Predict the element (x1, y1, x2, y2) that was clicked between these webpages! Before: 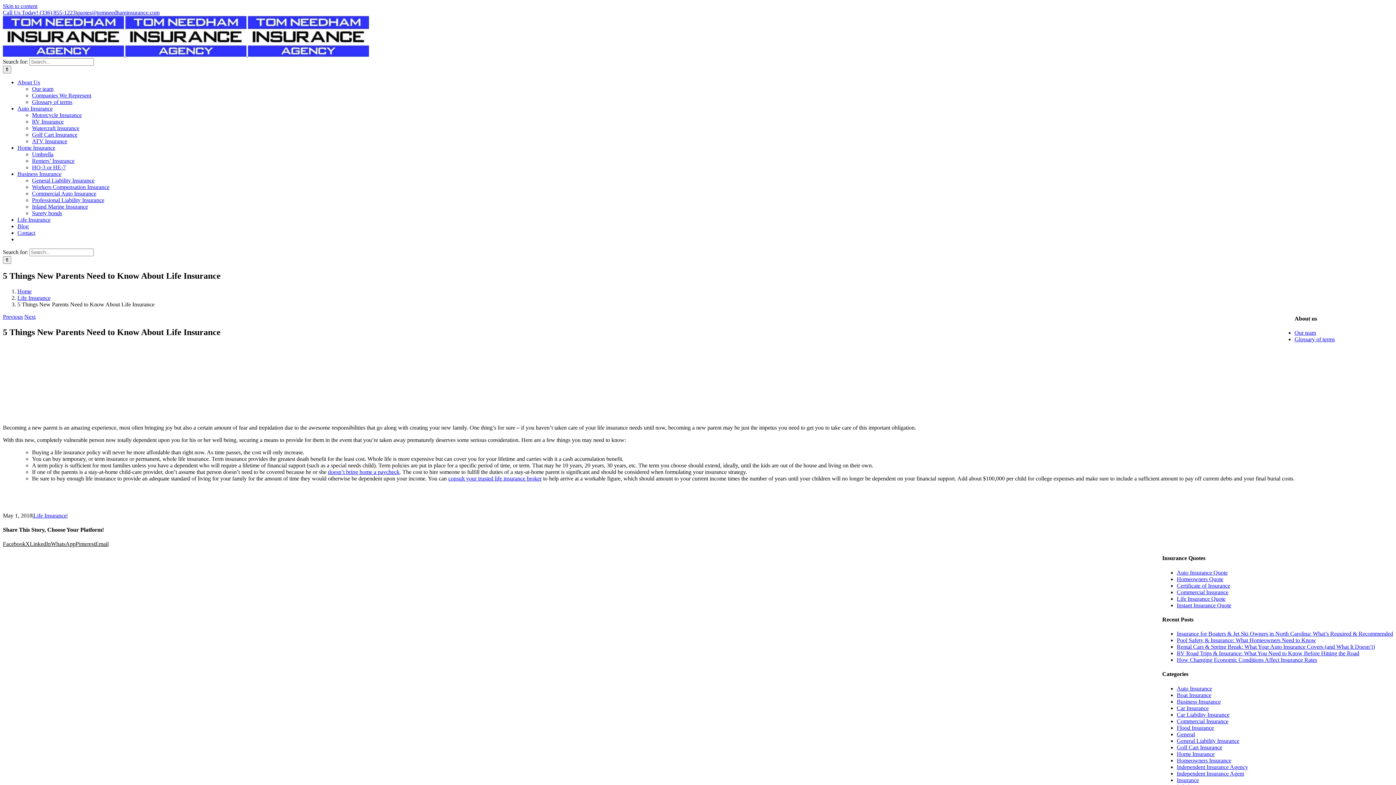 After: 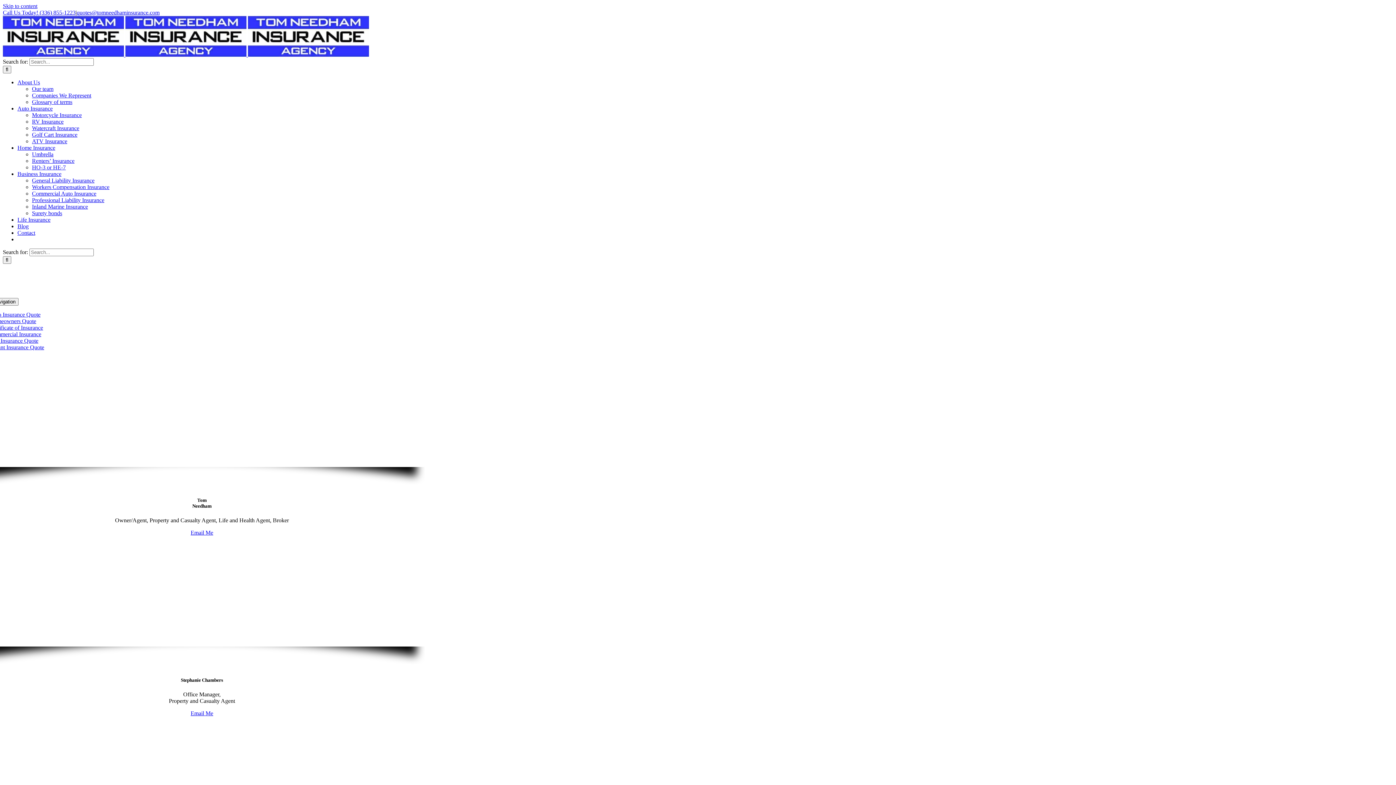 Action: bbox: (32, 85, 53, 92) label: Our team